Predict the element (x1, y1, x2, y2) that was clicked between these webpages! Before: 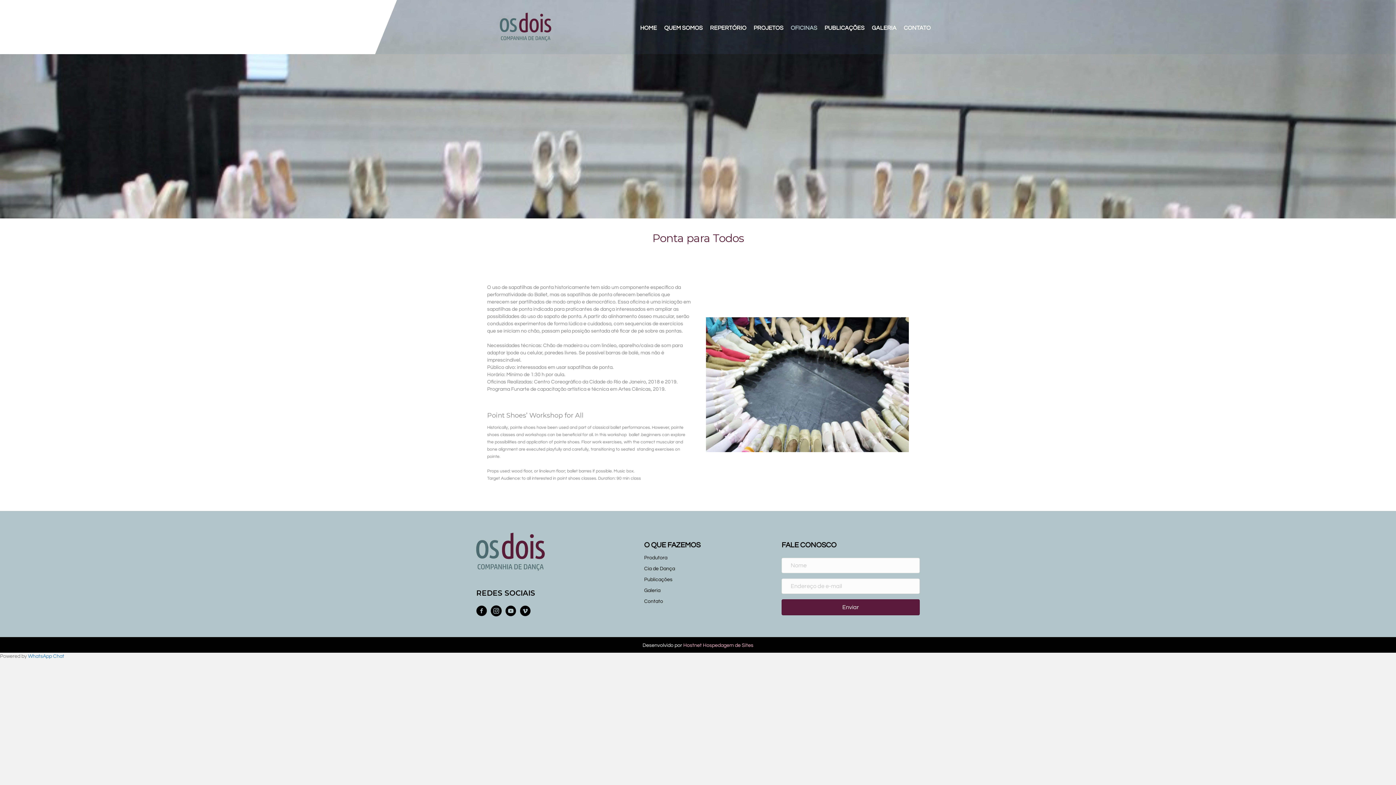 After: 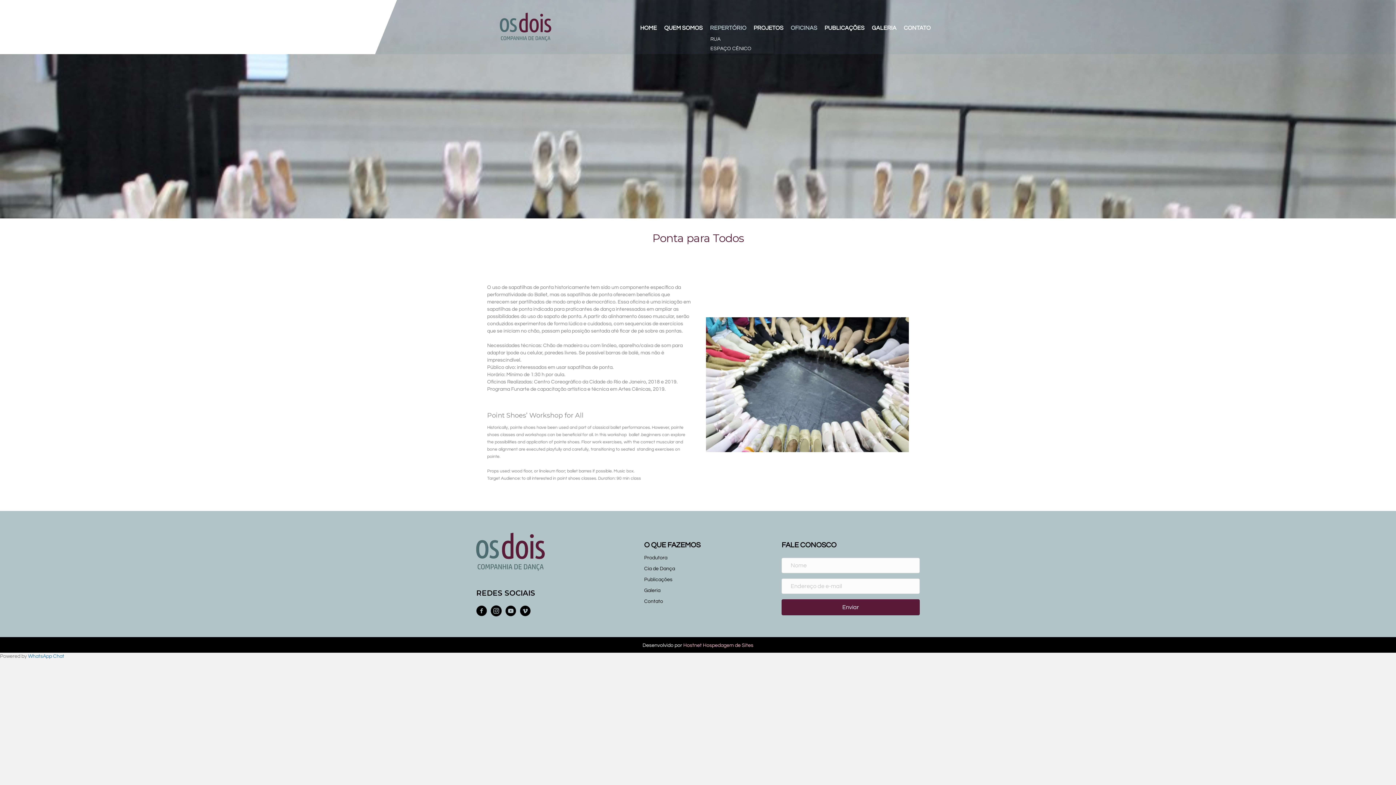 Action: label: REPERTÓRIO bbox: (708, 21, 748, 34)